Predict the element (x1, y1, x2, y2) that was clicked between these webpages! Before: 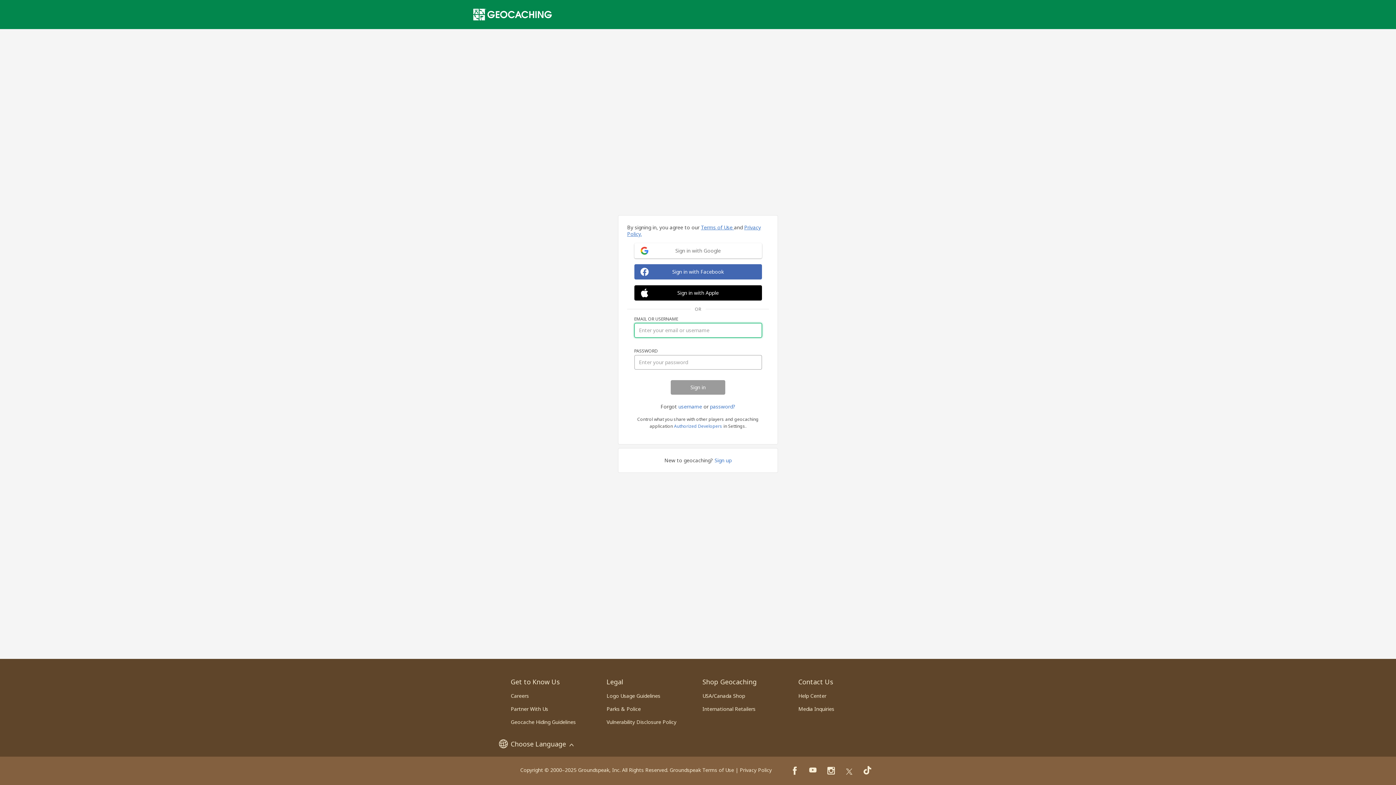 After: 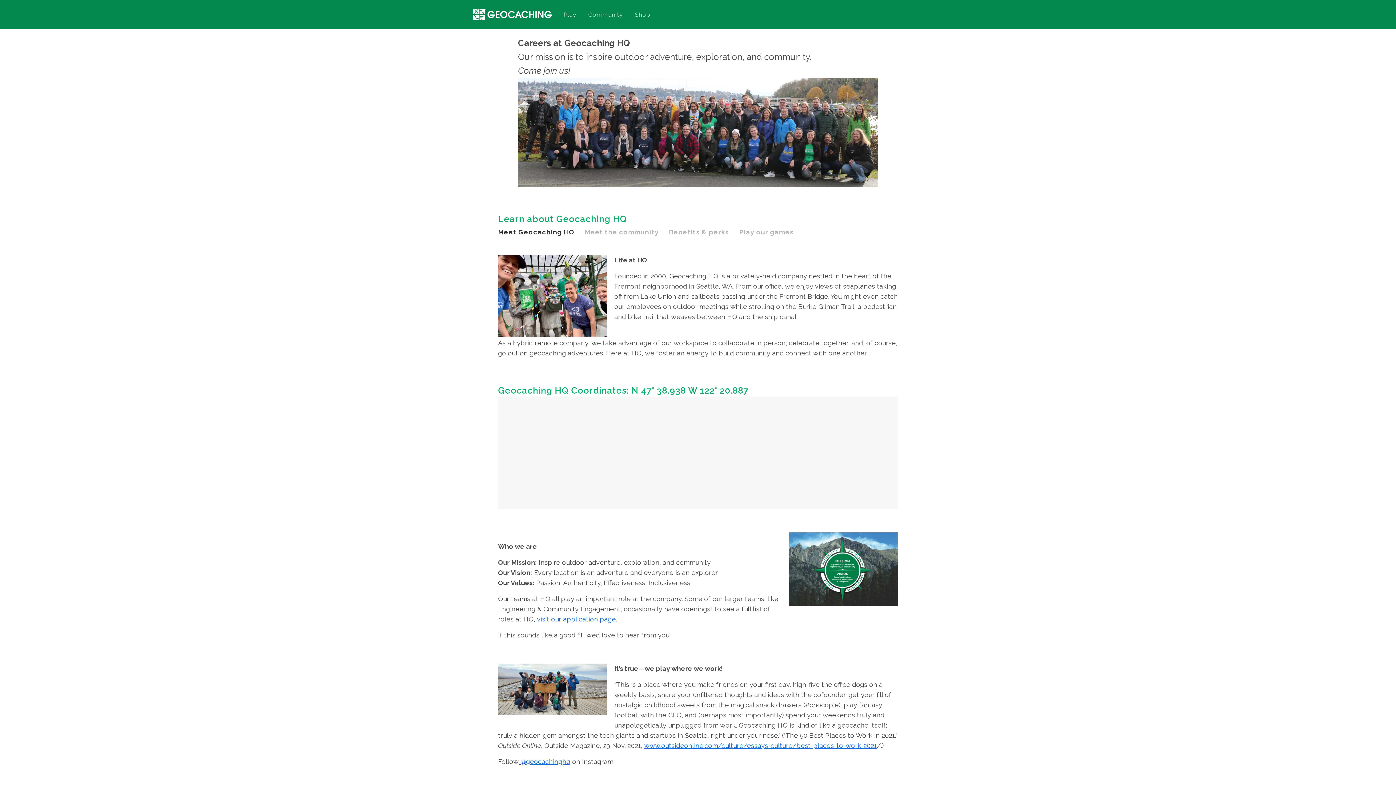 Action: label: Careers bbox: (510, 692, 529, 699)